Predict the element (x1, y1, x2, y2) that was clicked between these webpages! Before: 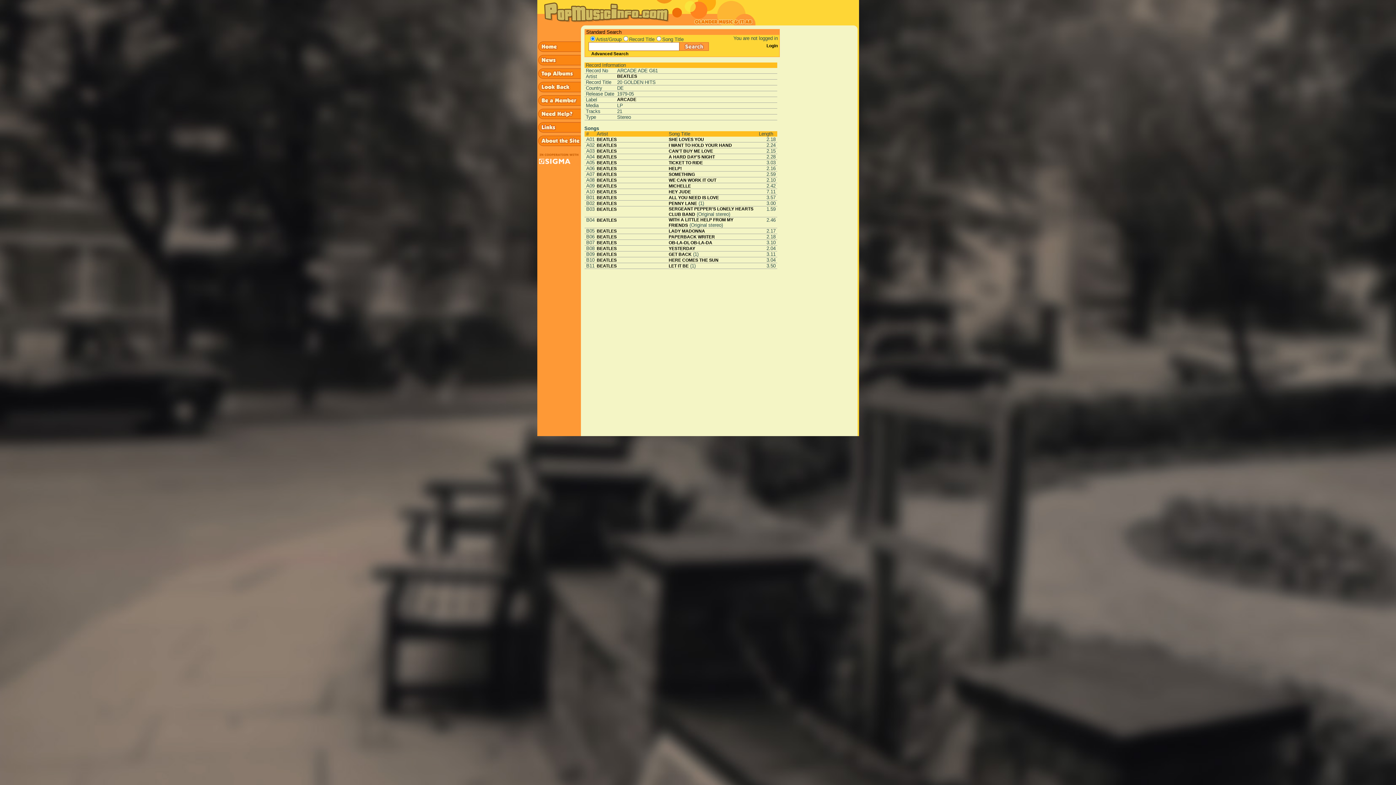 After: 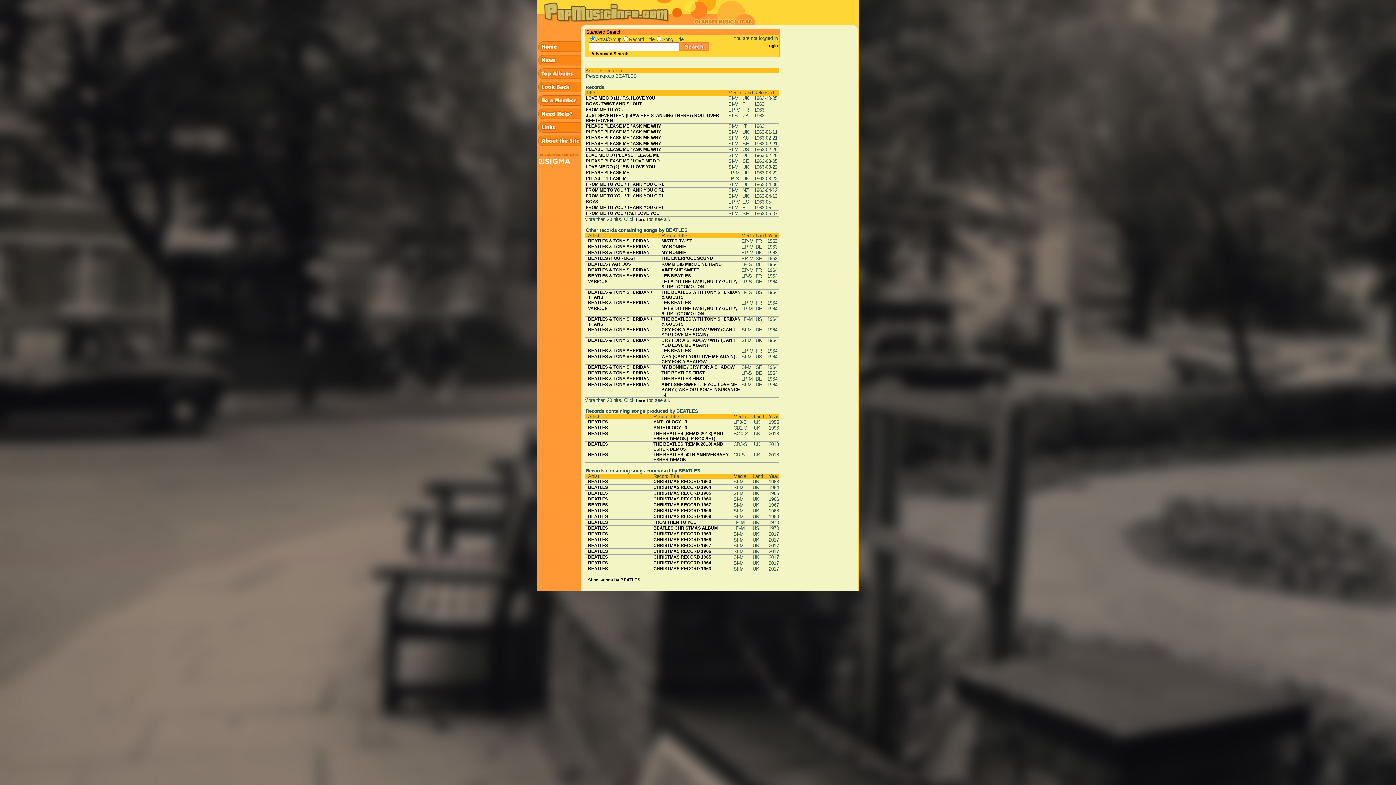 Action: label: BEATLES bbox: (596, 183, 616, 188)